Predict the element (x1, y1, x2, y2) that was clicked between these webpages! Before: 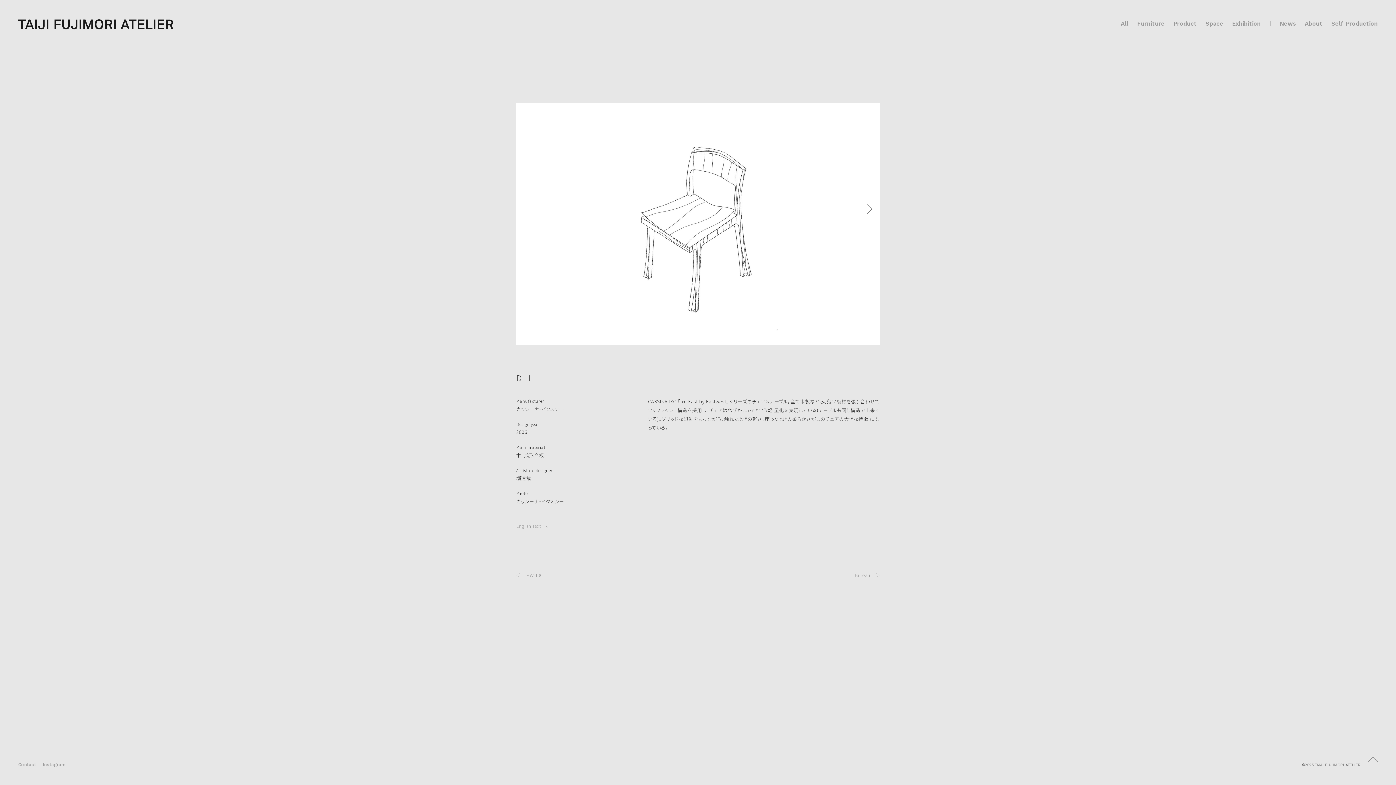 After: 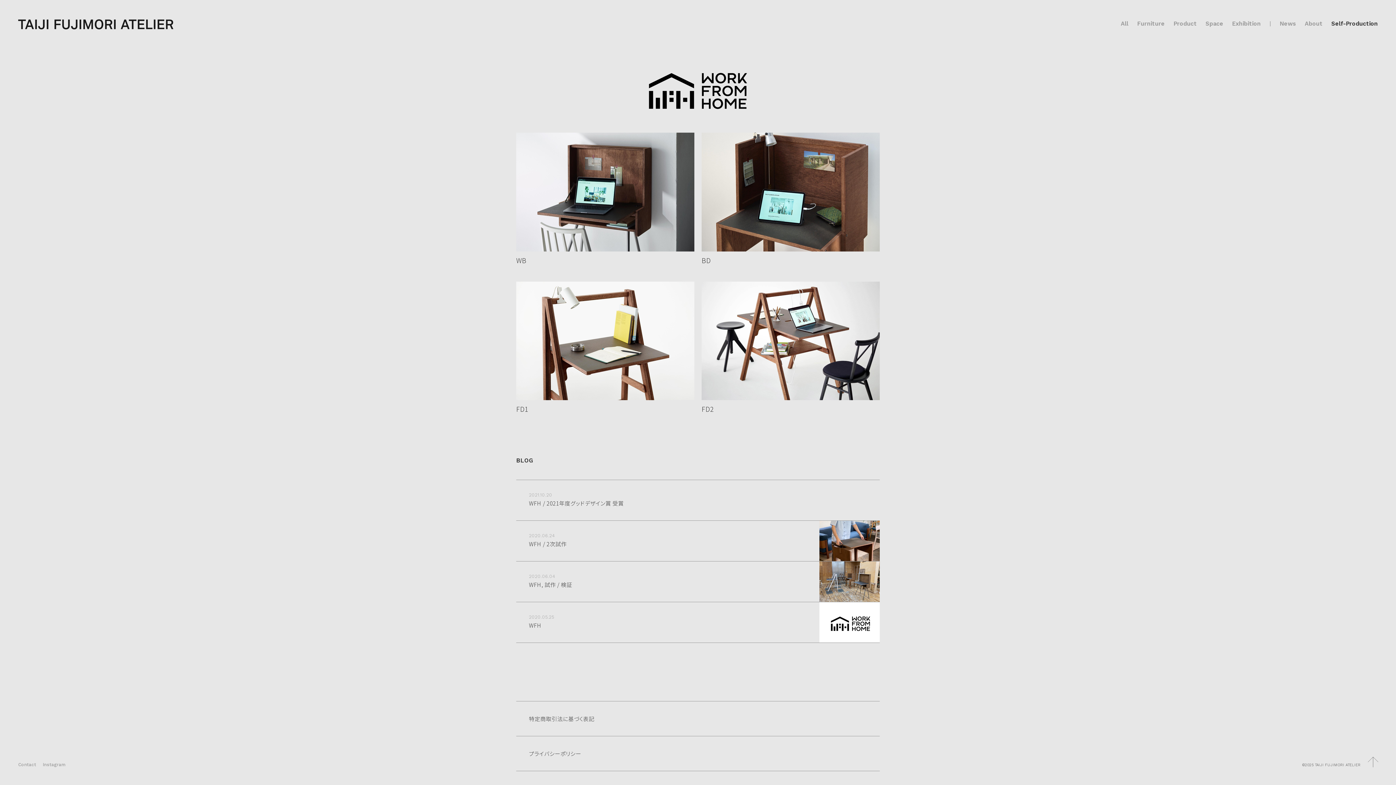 Action: bbox: (1331, 20, 1378, 26) label: Self-Production